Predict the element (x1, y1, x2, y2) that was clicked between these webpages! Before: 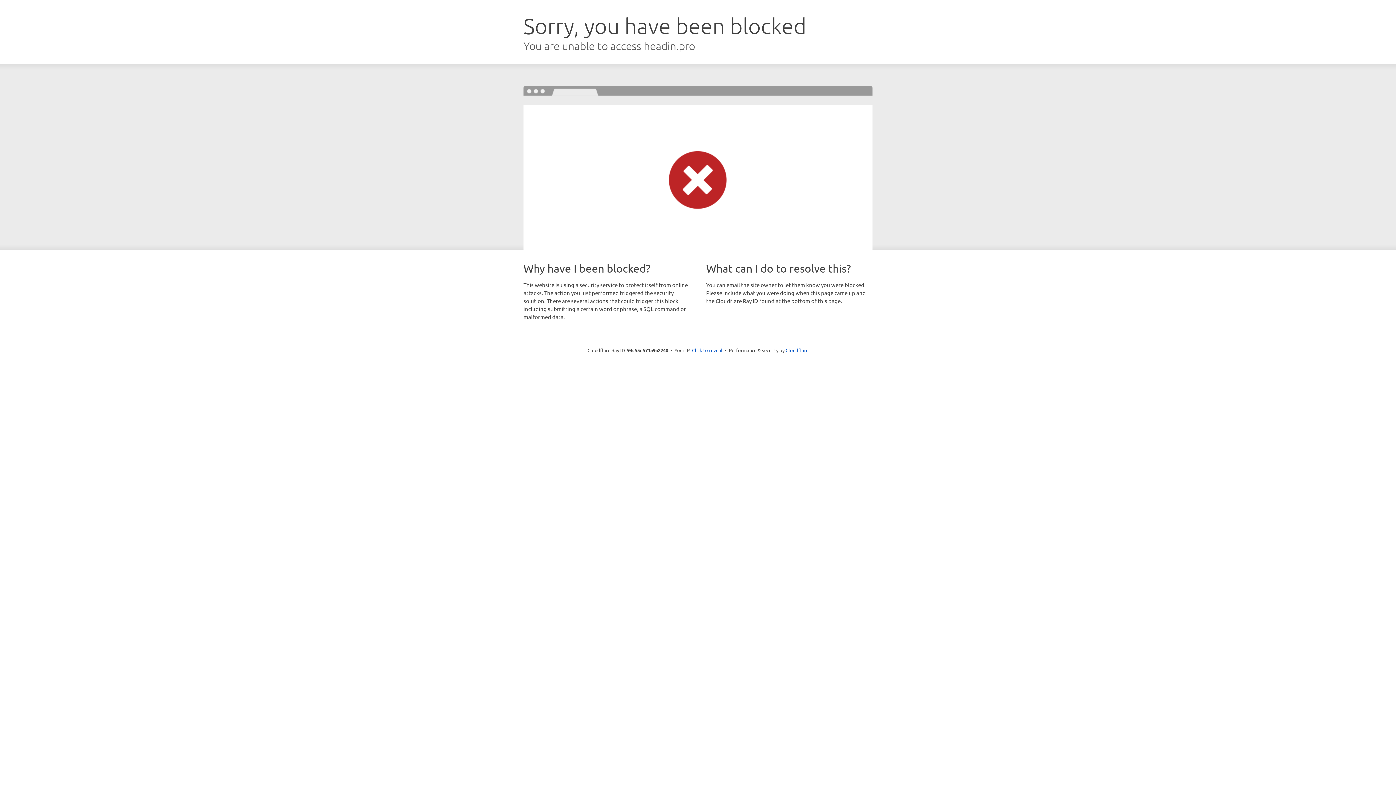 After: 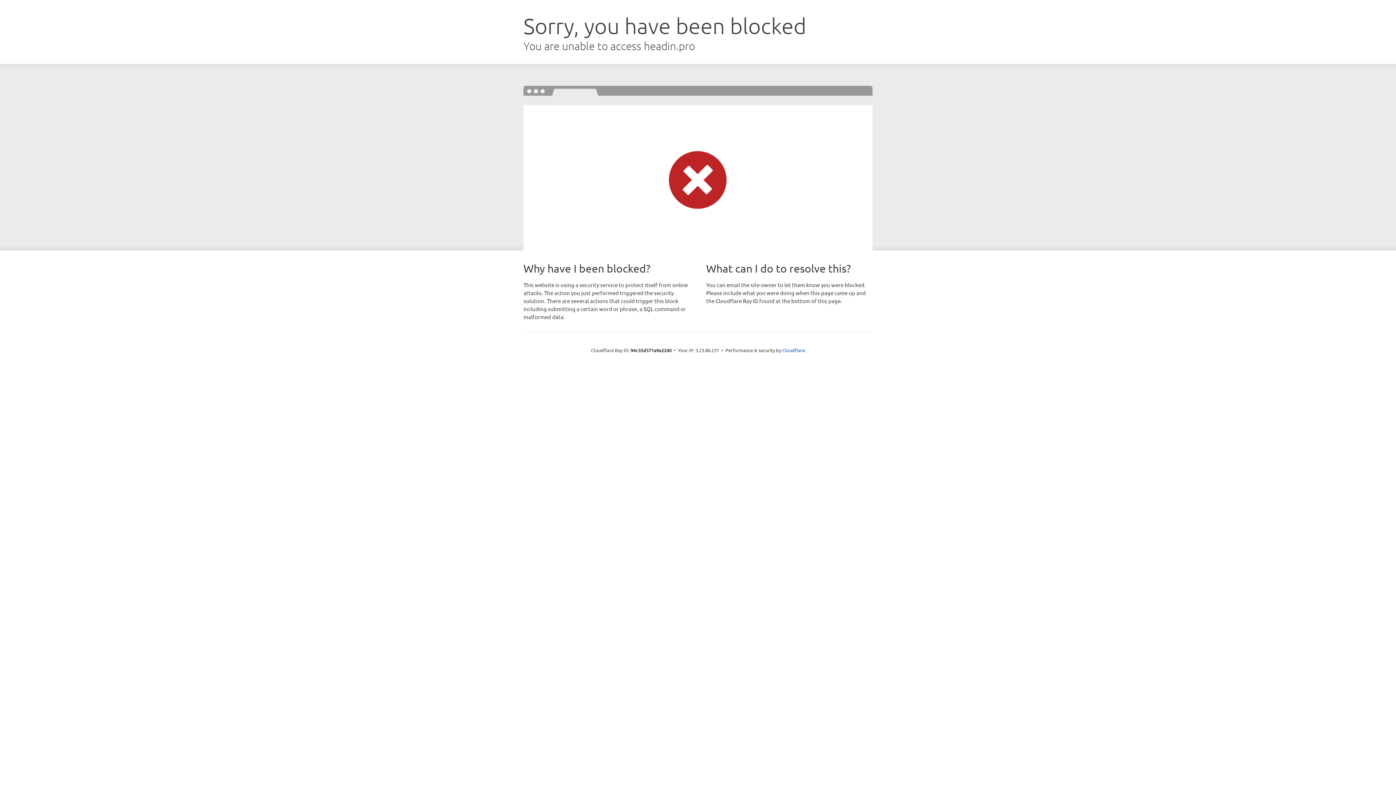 Action: bbox: (692, 346, 722, 353) label: Click to reveal